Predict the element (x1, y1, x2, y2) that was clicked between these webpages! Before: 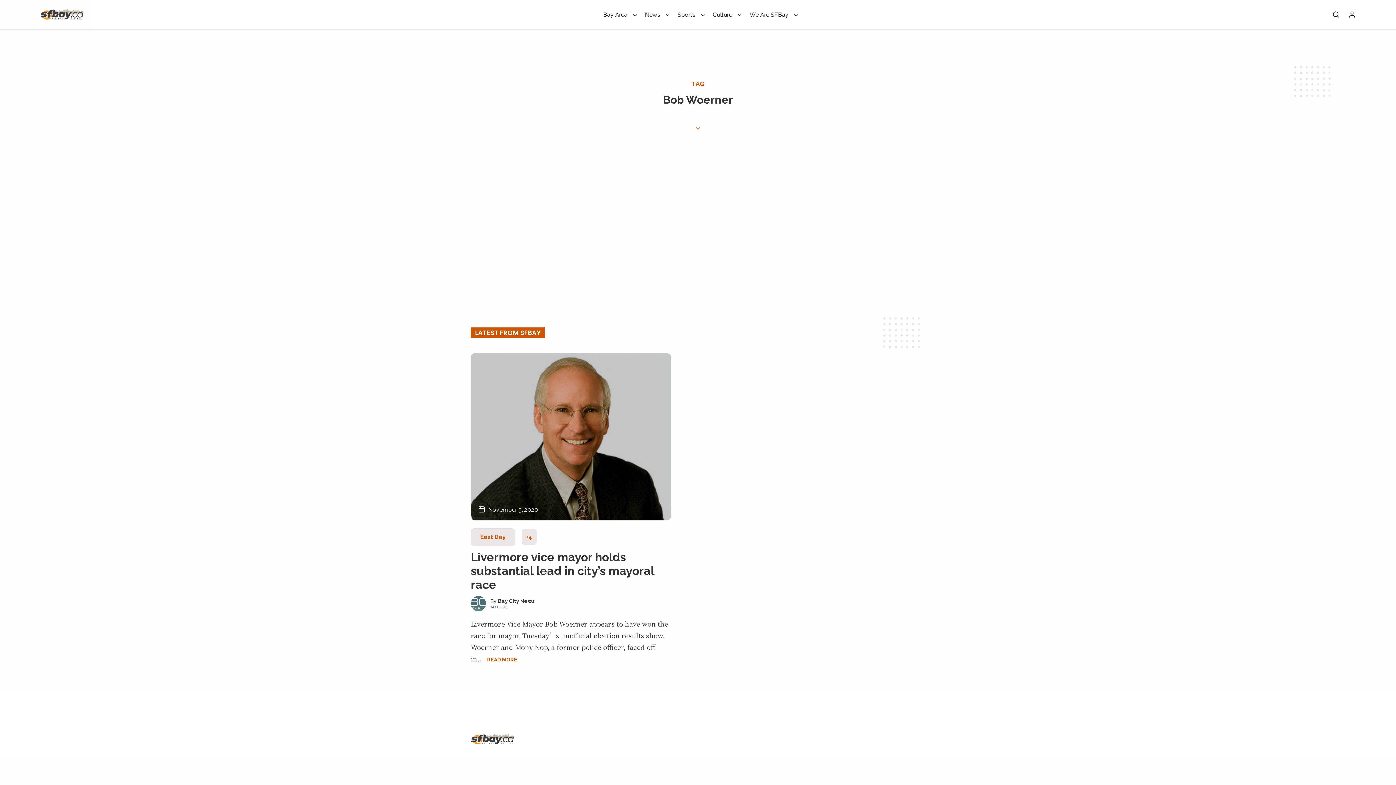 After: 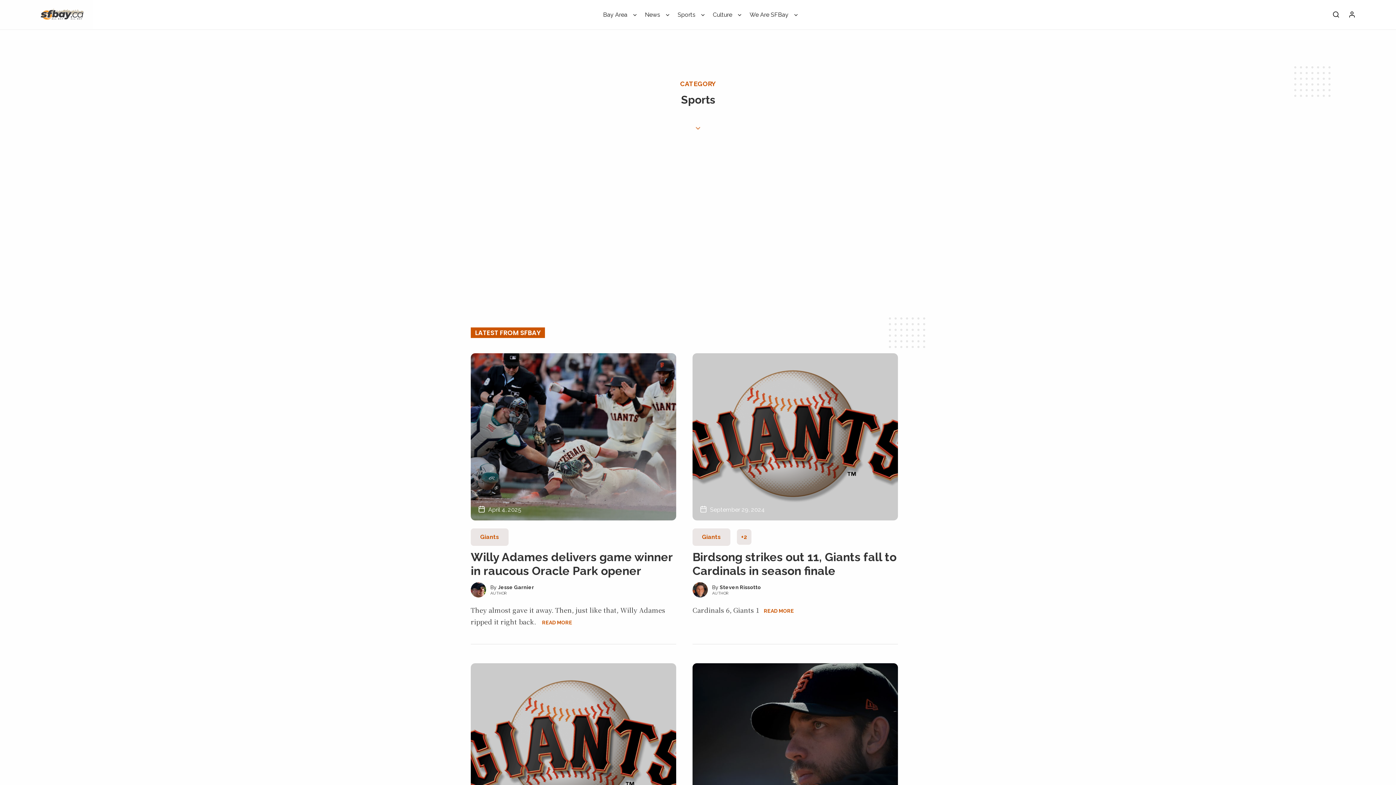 Action: bbox: (672, 8, 704, 26) label: Sports